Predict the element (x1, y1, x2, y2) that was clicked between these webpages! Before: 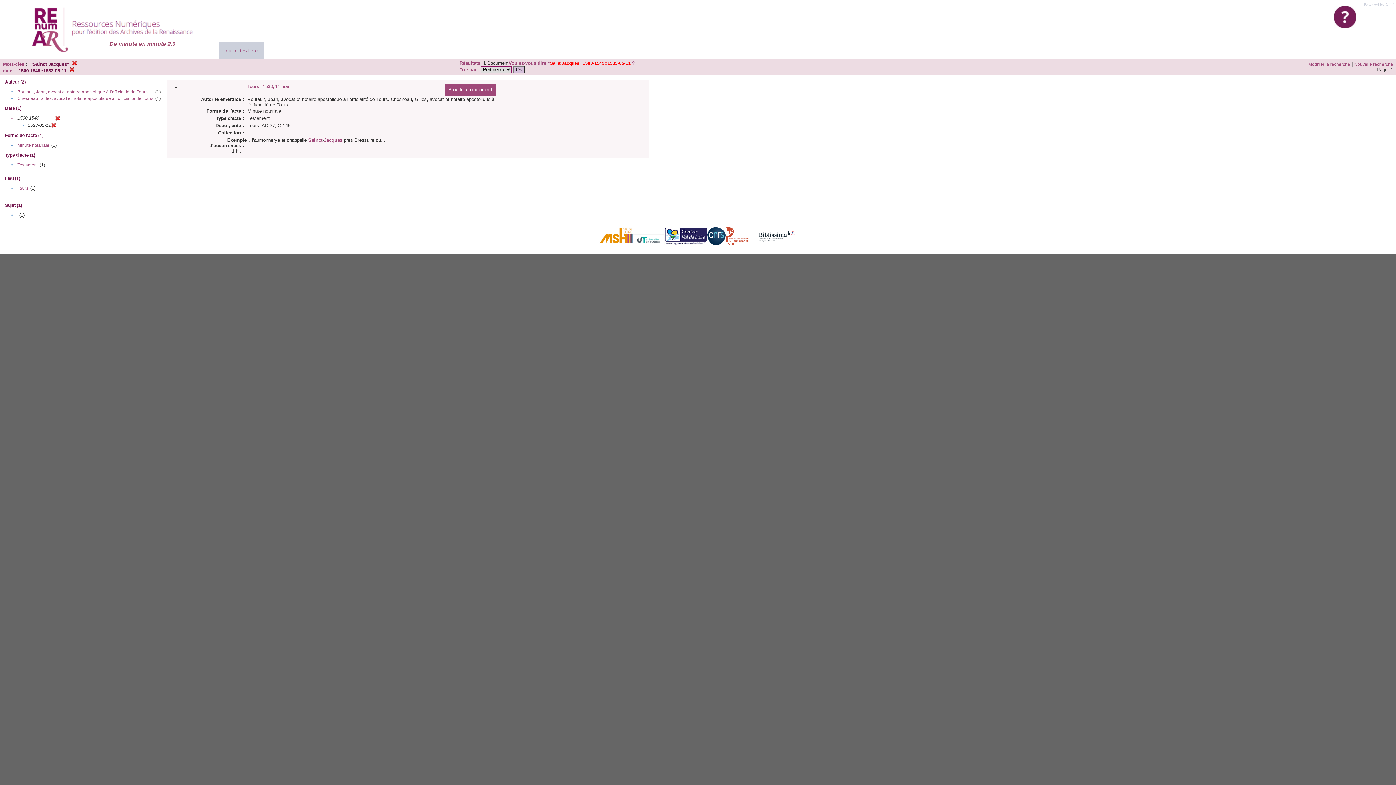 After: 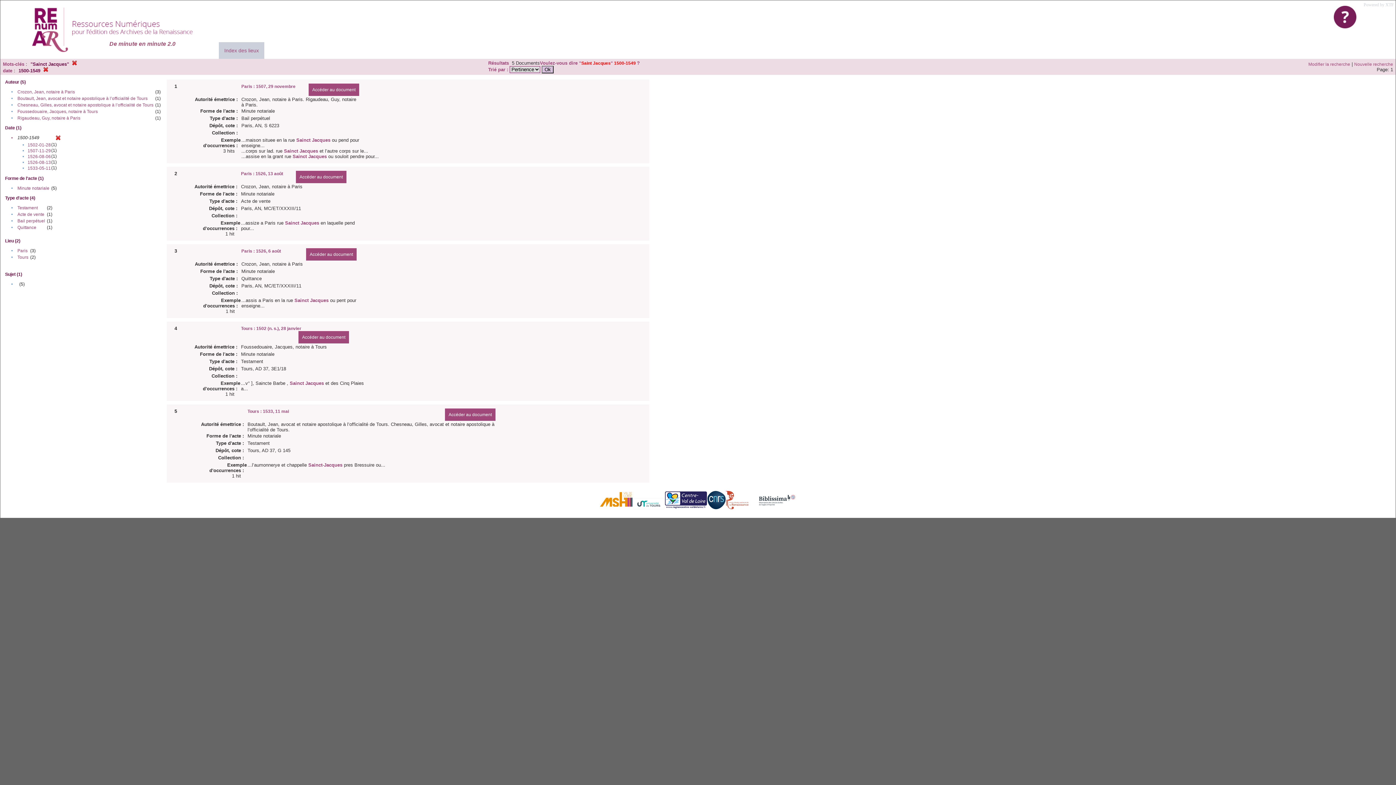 Action: bbox: (51, 124, 56, 129)